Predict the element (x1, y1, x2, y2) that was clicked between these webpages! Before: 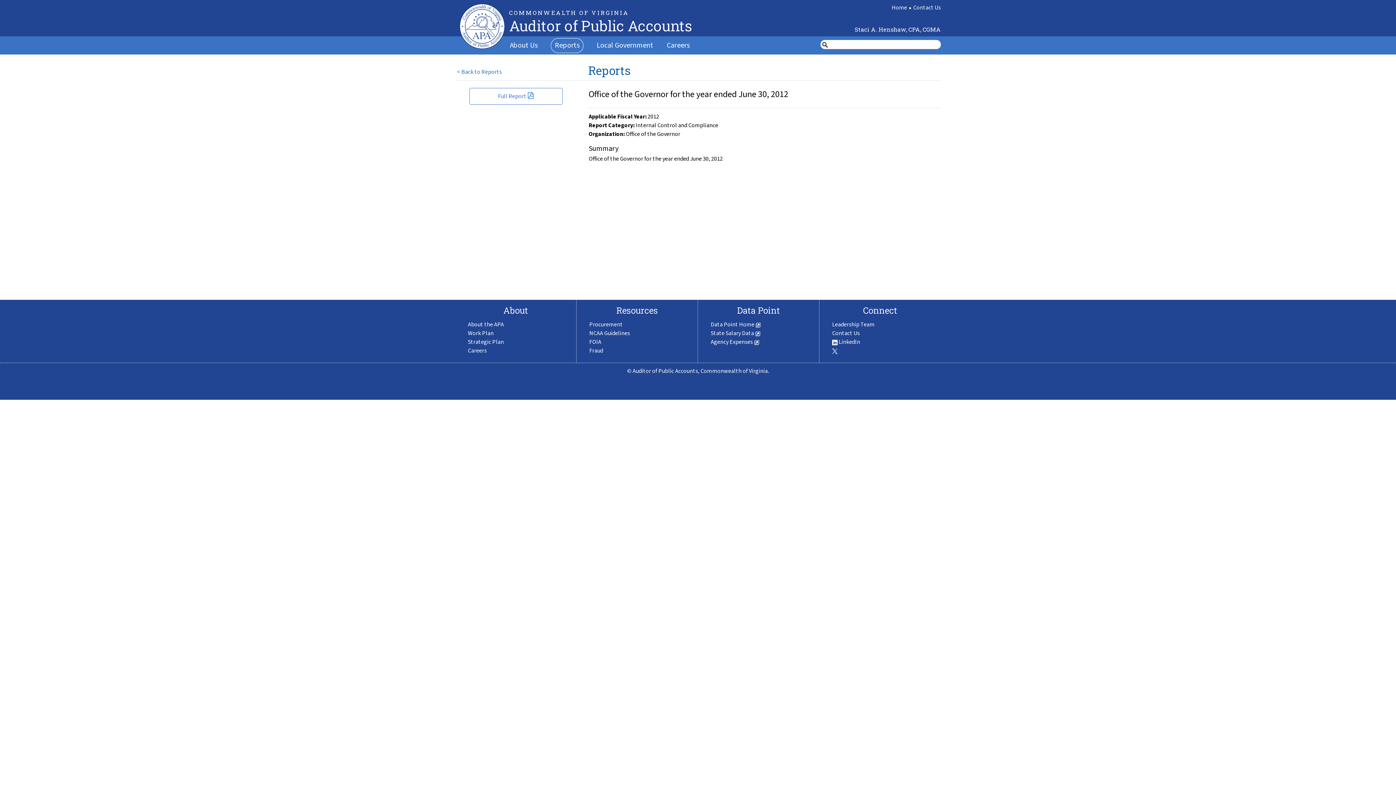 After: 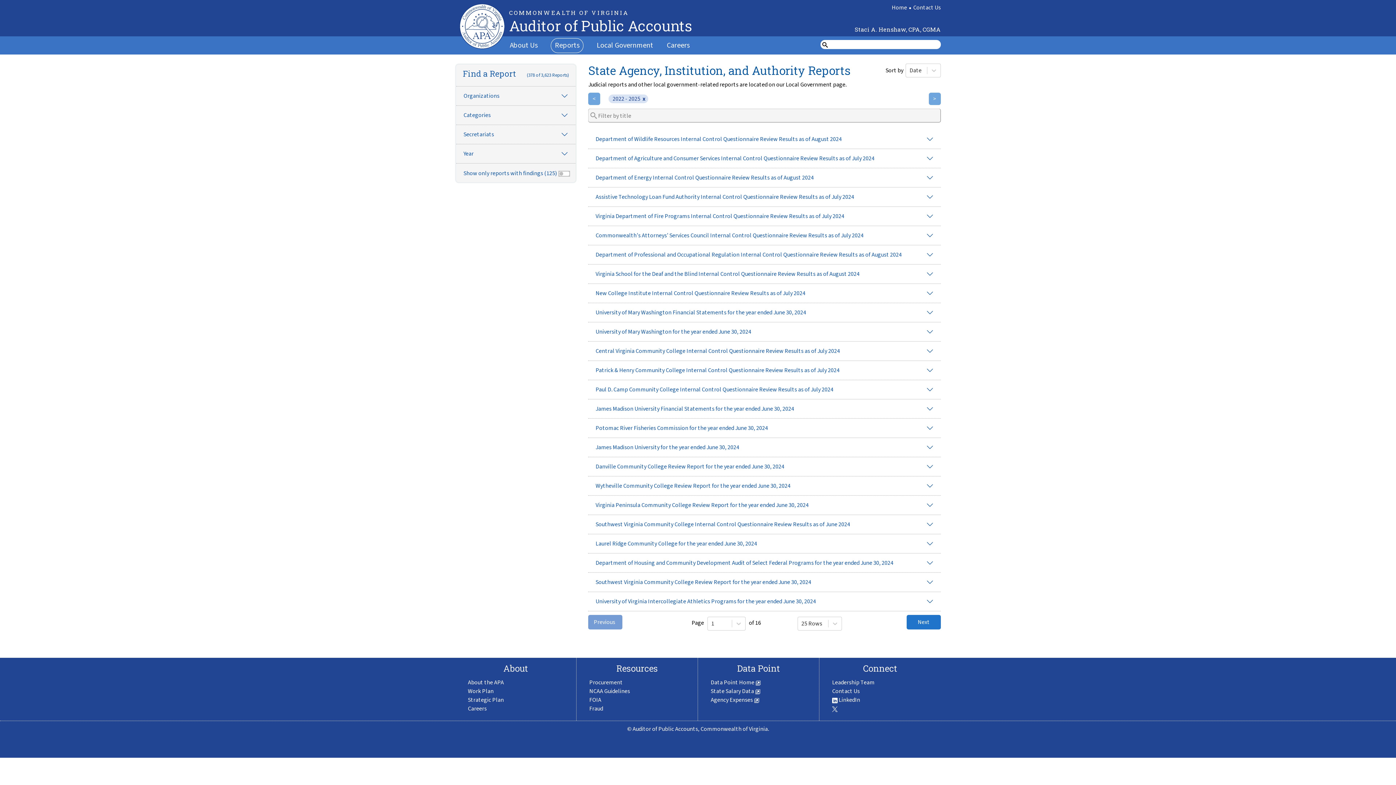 Action: label: Reports bbox: (550, 38, 583, 53)